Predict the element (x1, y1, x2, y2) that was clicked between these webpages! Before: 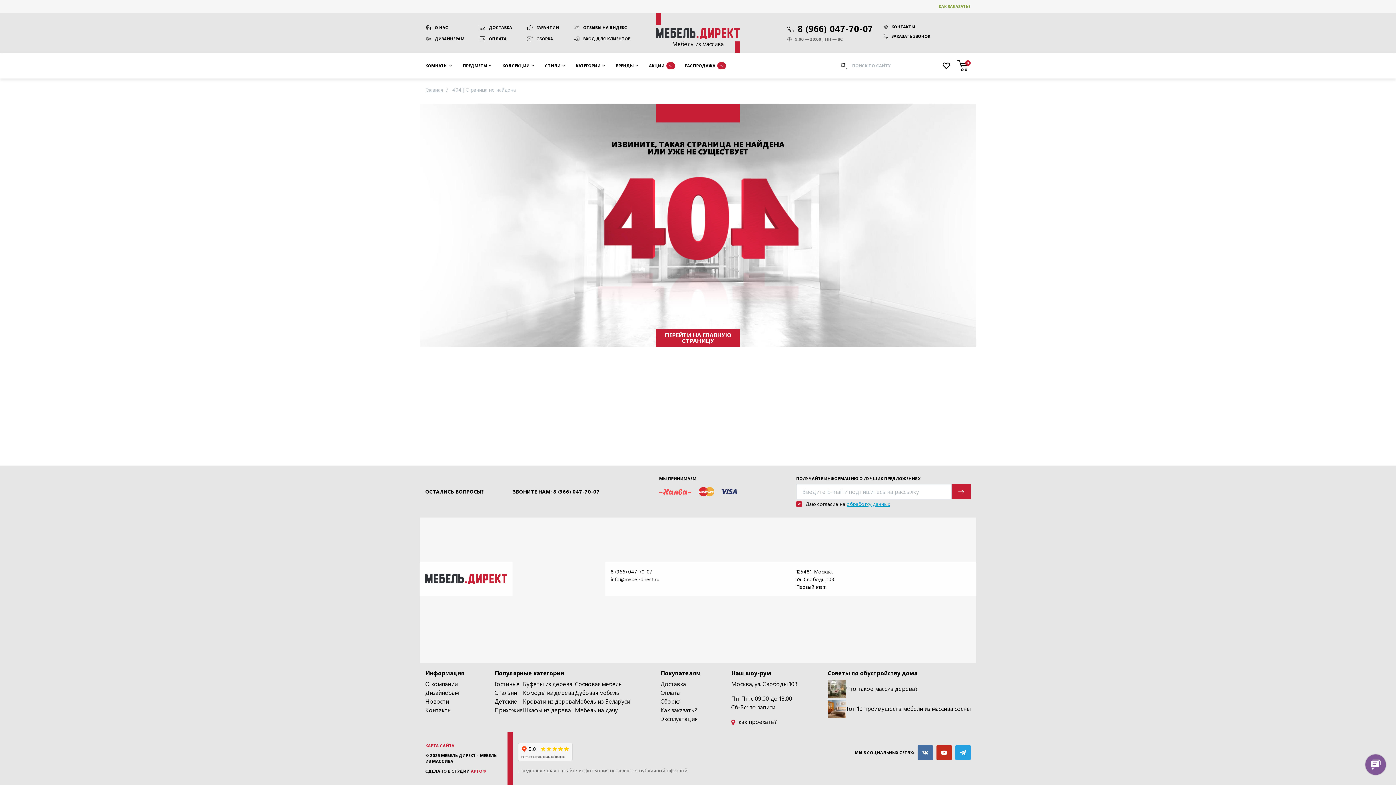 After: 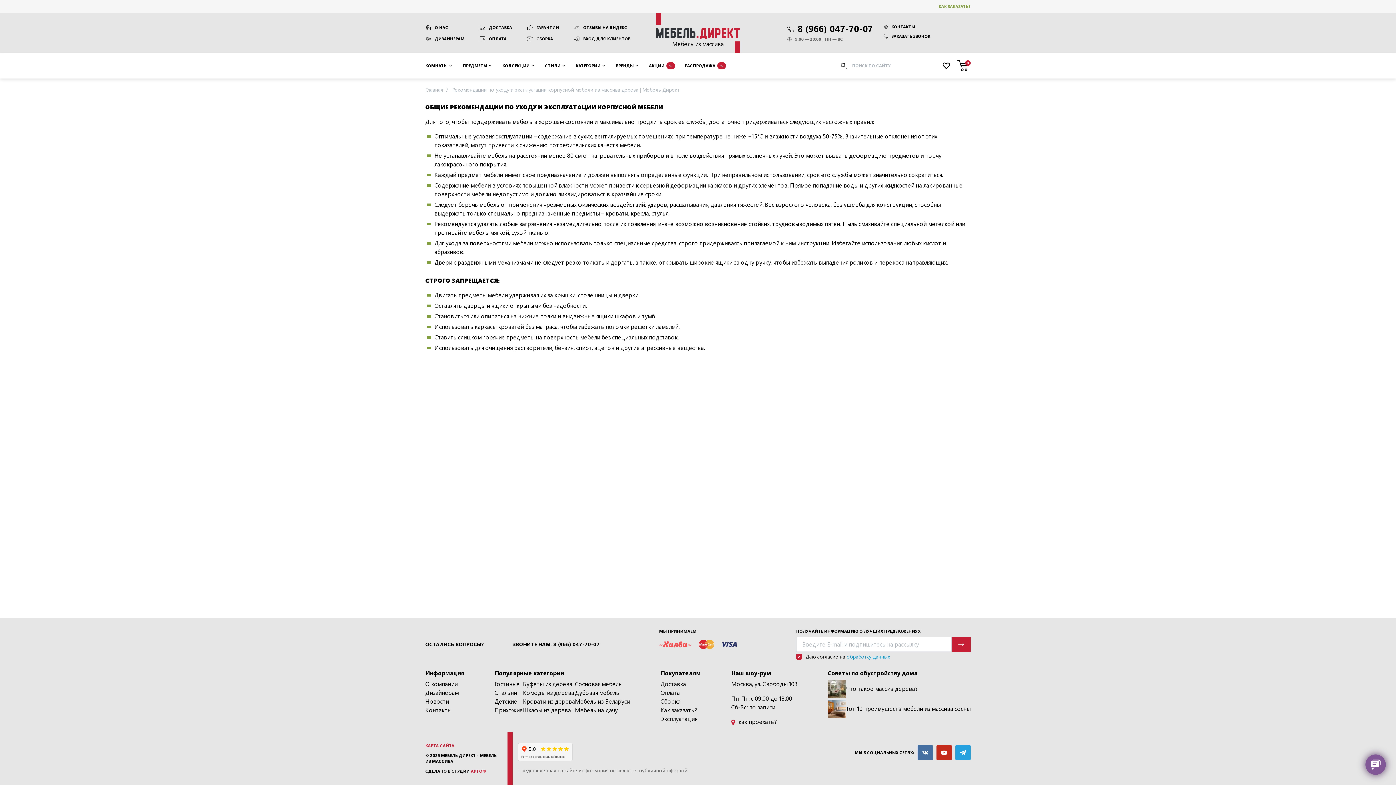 Action: bbox: (660, 714, 701, 723) label: Эксплуатация